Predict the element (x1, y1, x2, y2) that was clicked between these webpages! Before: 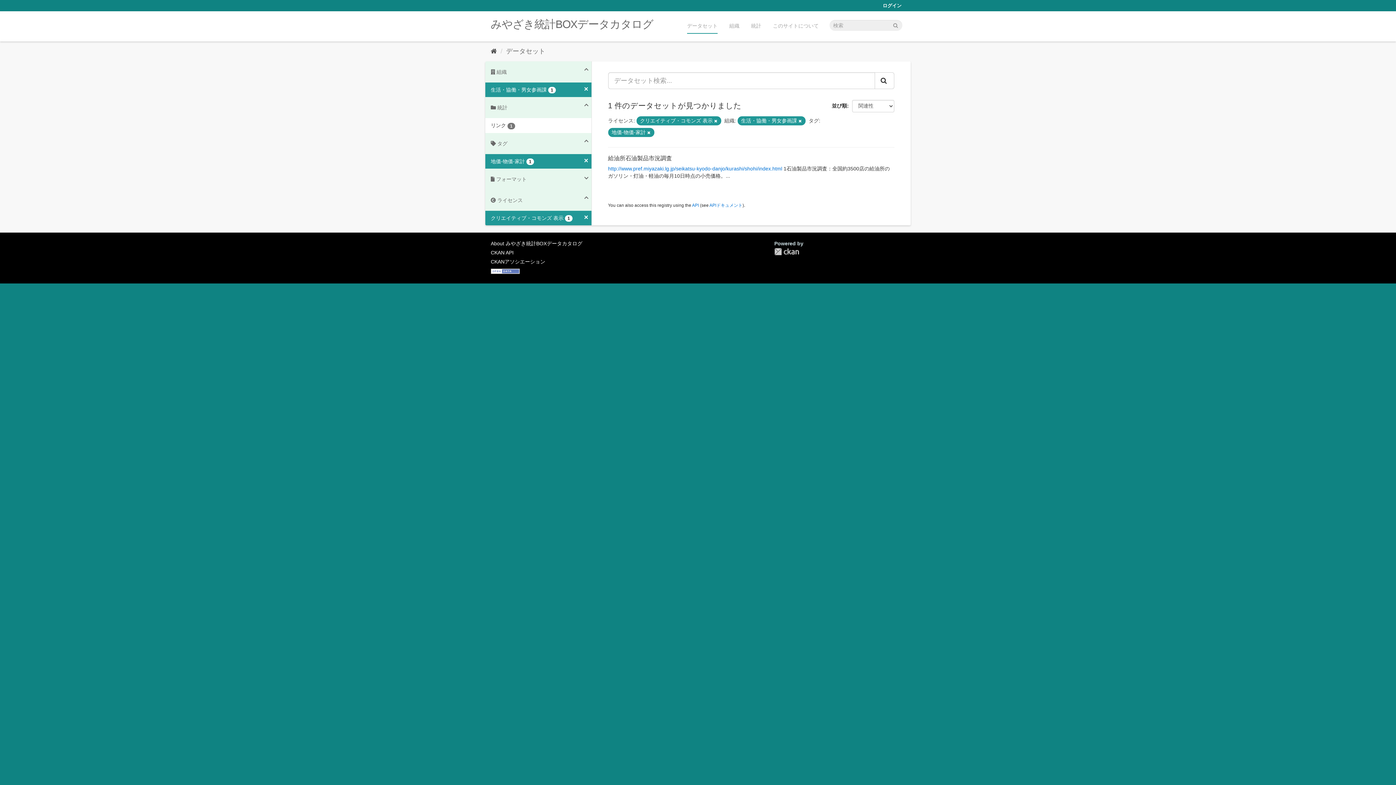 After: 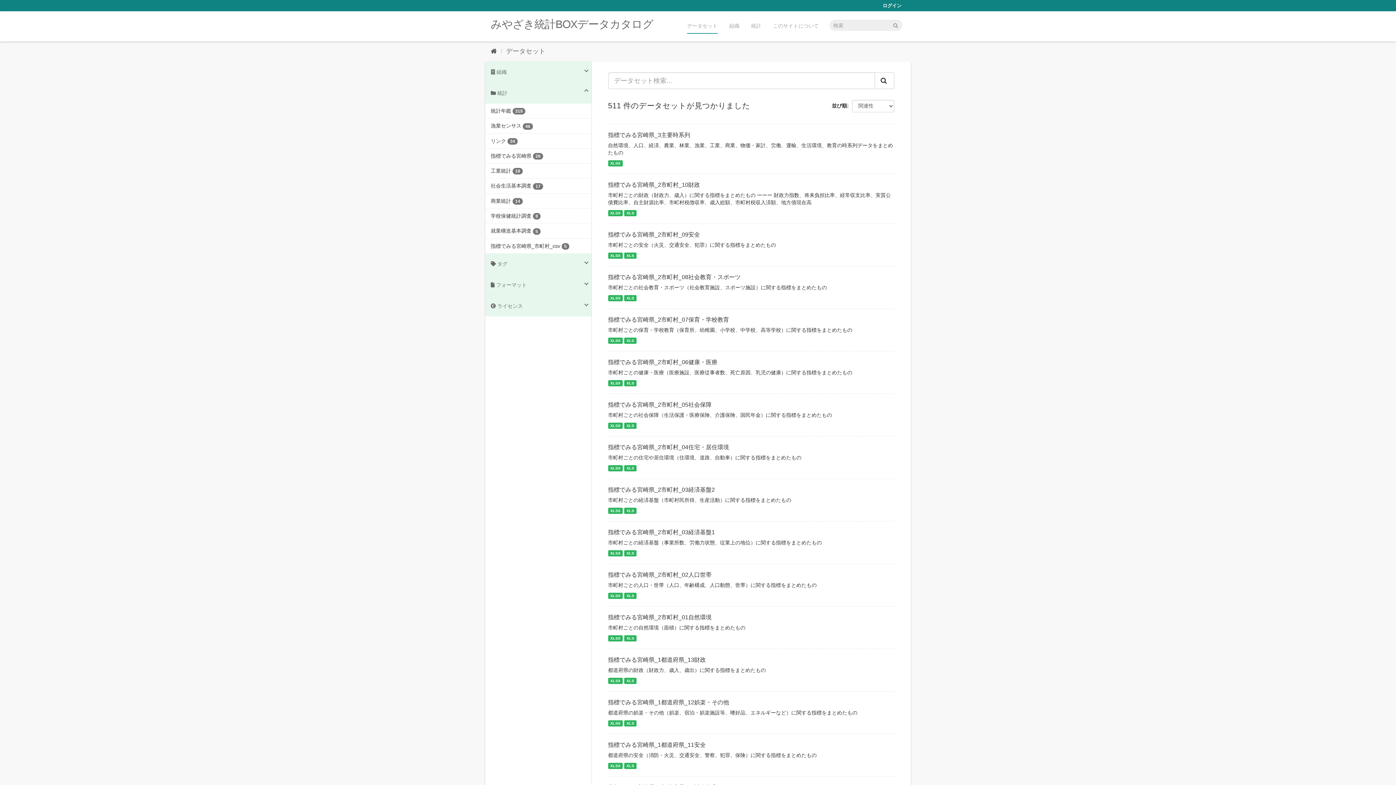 Action: bbox: (892, 21, 898, 28)